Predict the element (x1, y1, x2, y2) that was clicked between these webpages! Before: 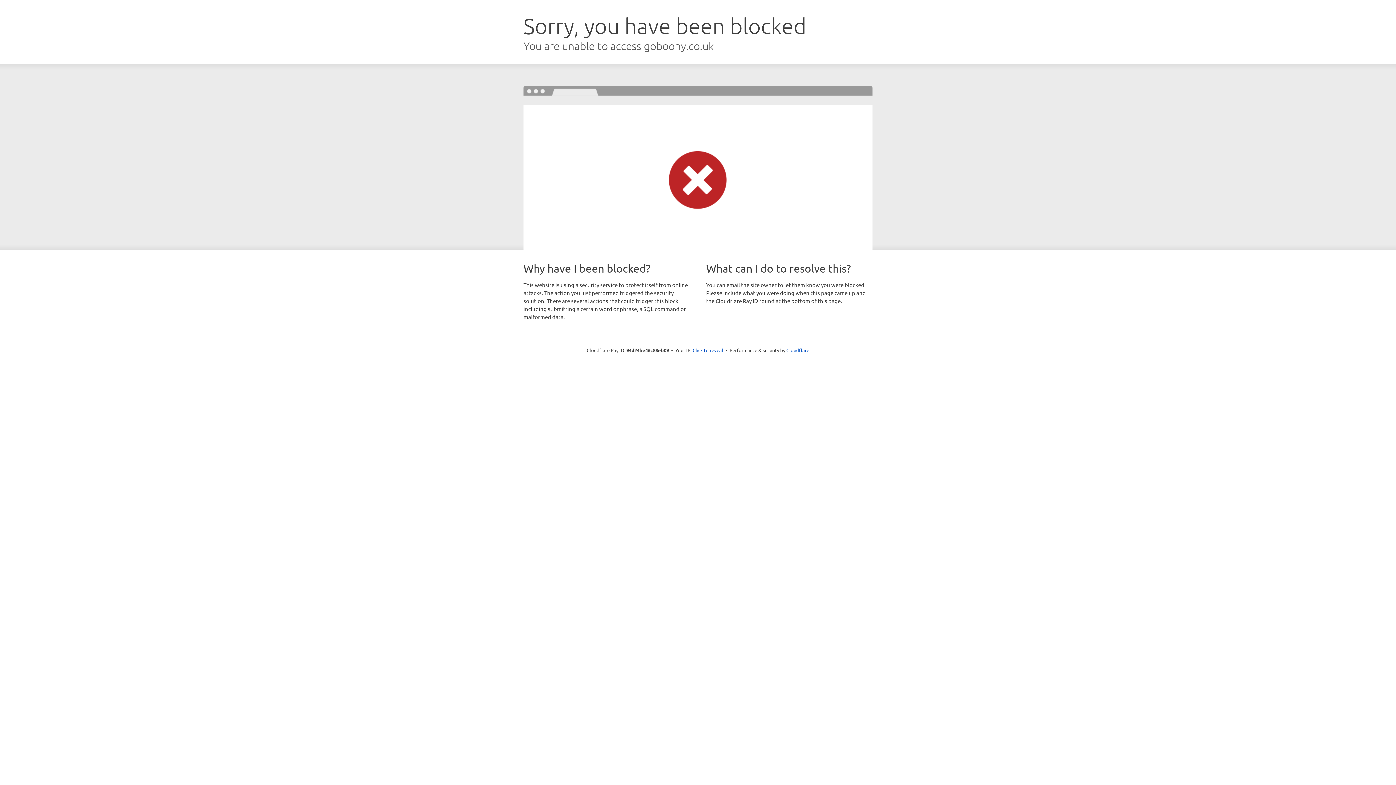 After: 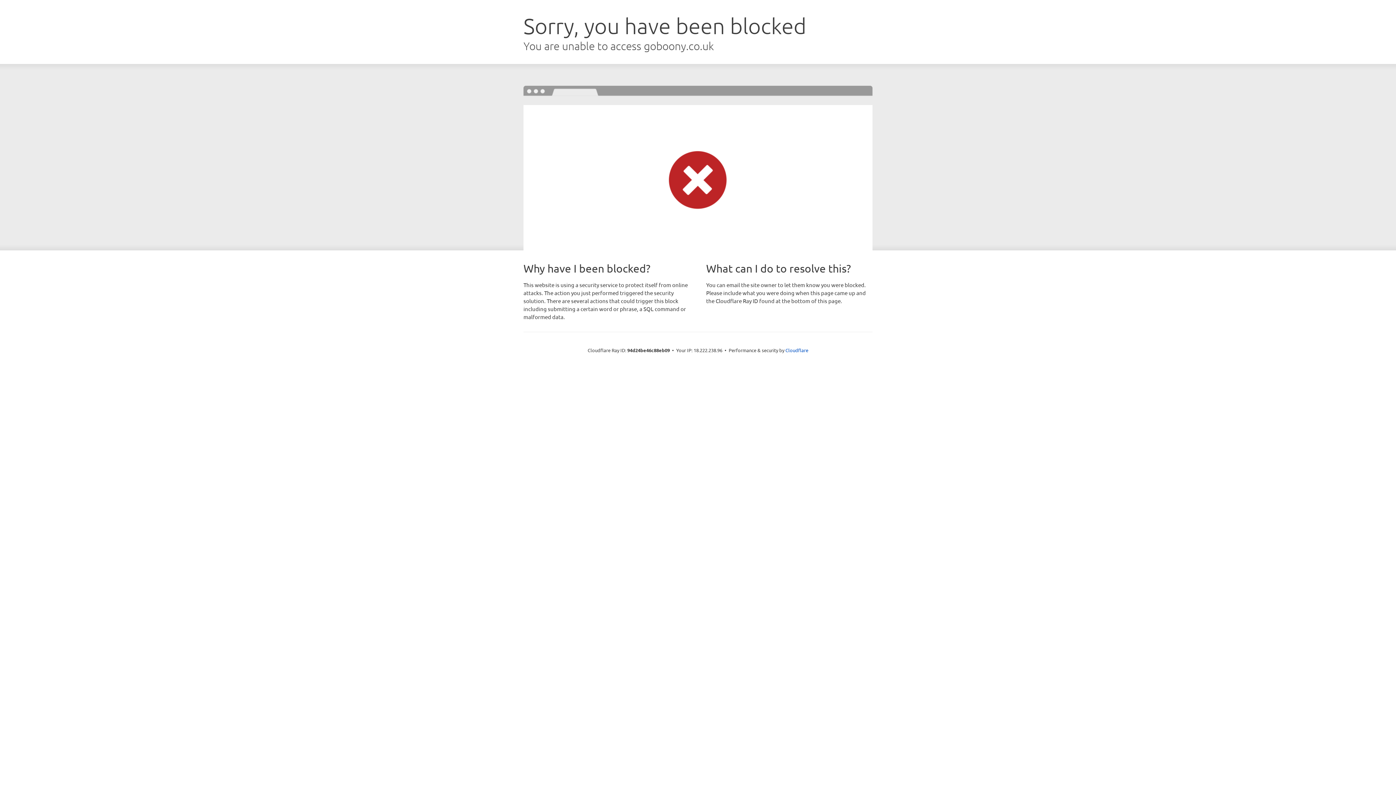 Action: bbox: (692, 346, 723, 353) label: Click to reveal